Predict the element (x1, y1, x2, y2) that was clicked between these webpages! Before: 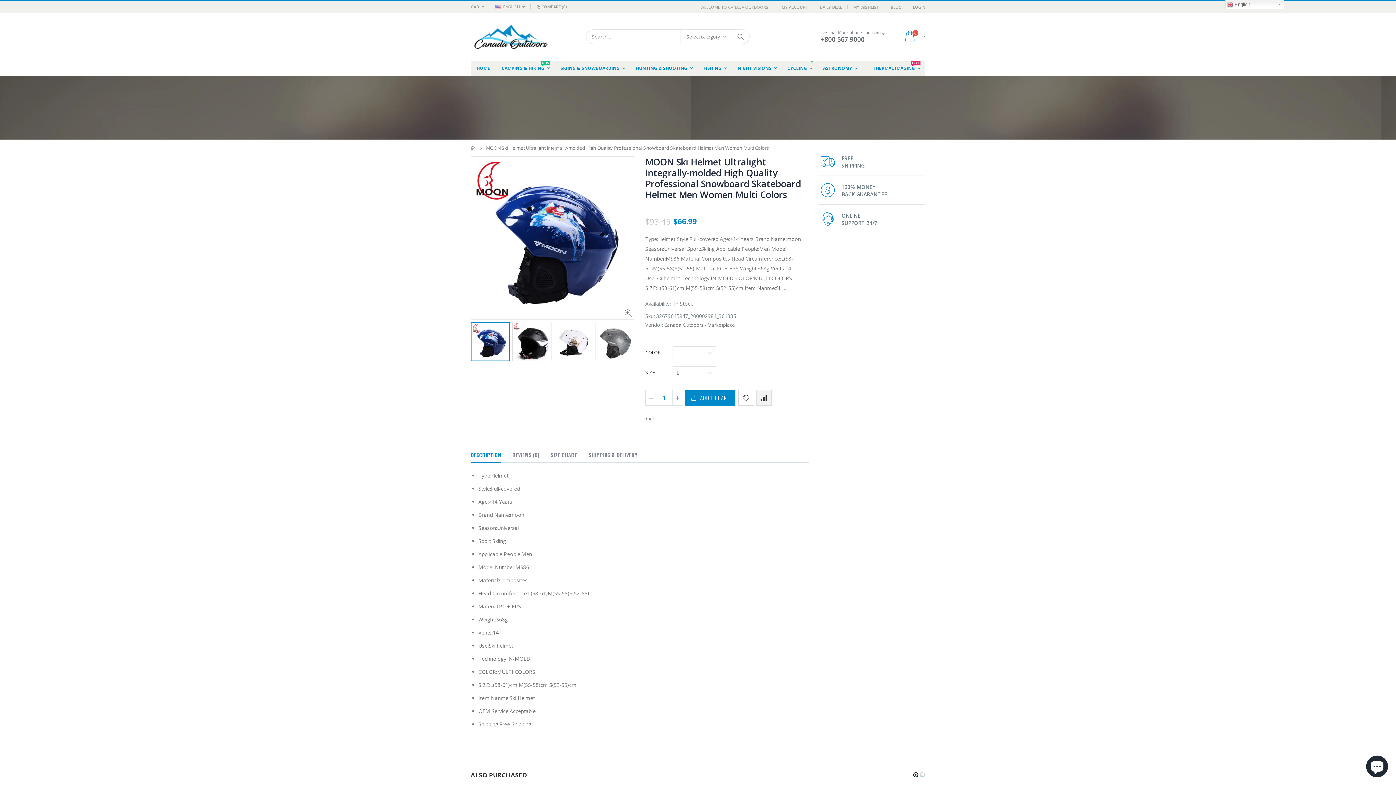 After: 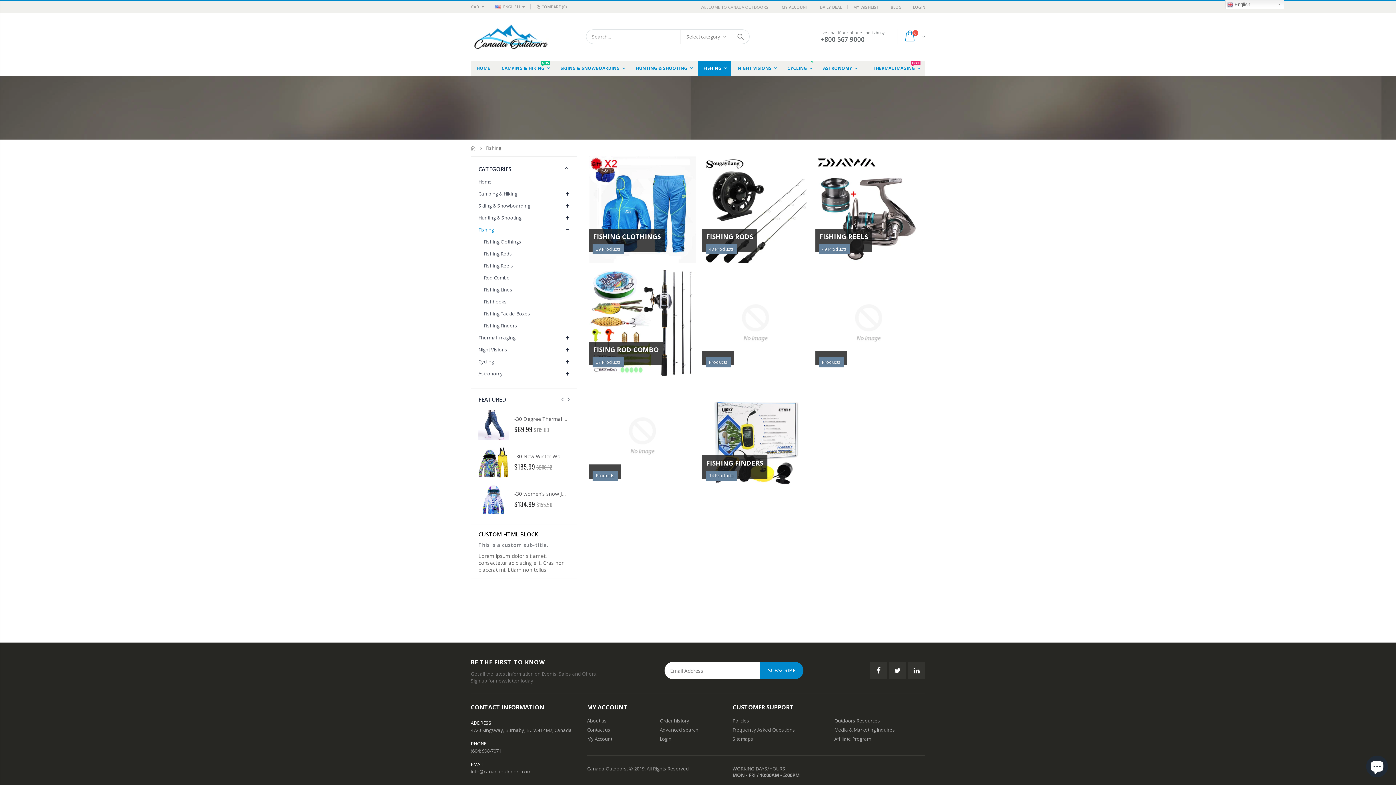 Action: bbox: (697, 60, 730, 76) label: FISHING